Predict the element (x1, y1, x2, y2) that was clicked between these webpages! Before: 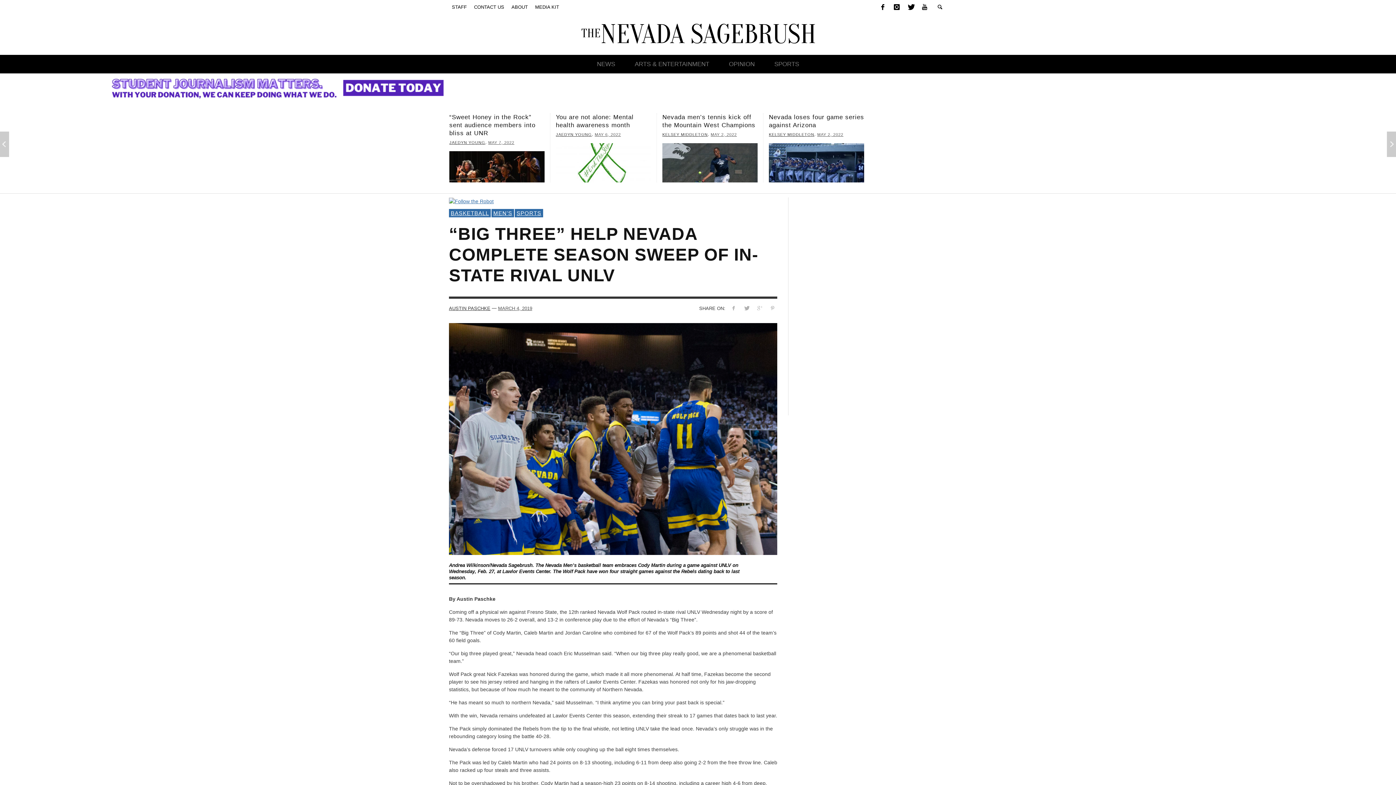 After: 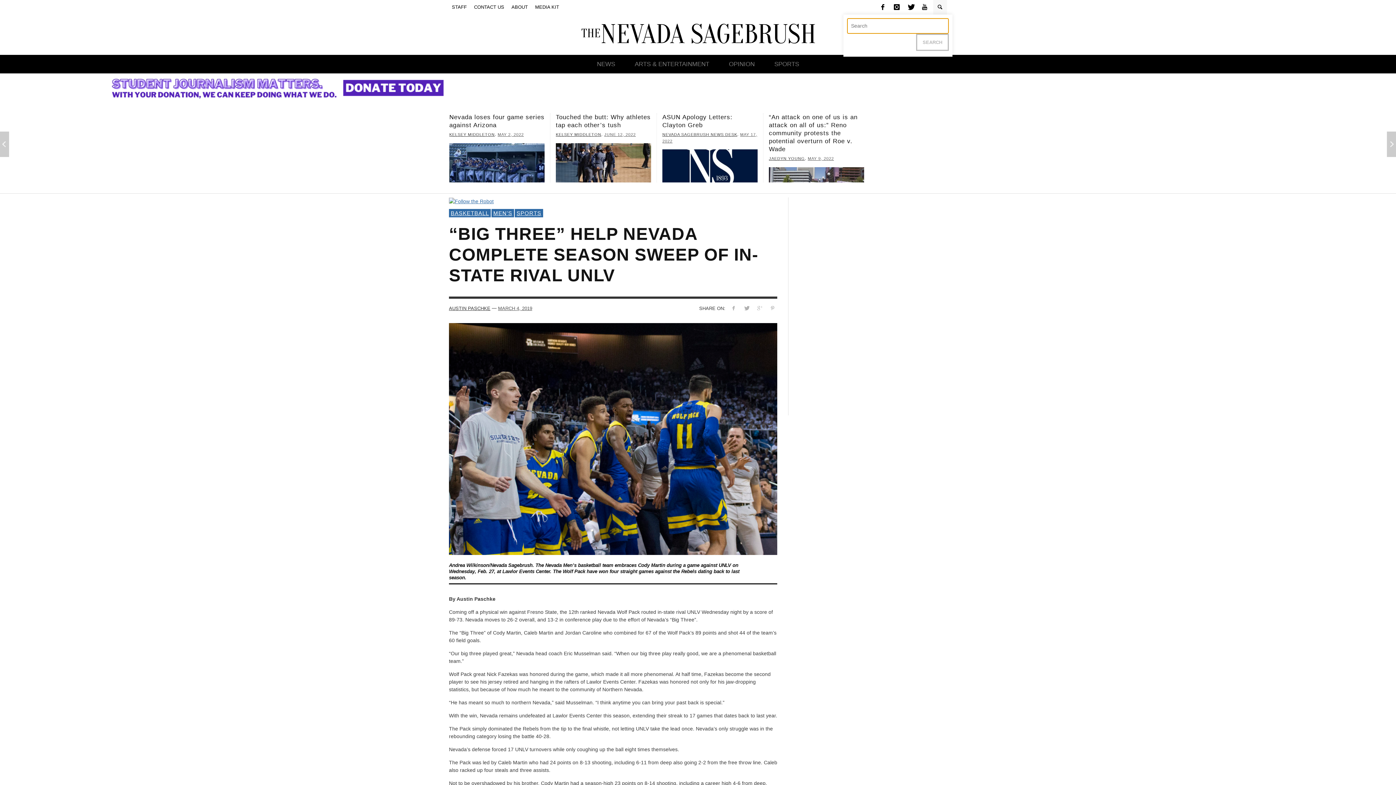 Action: bbox: (933, 0, 947, 14)